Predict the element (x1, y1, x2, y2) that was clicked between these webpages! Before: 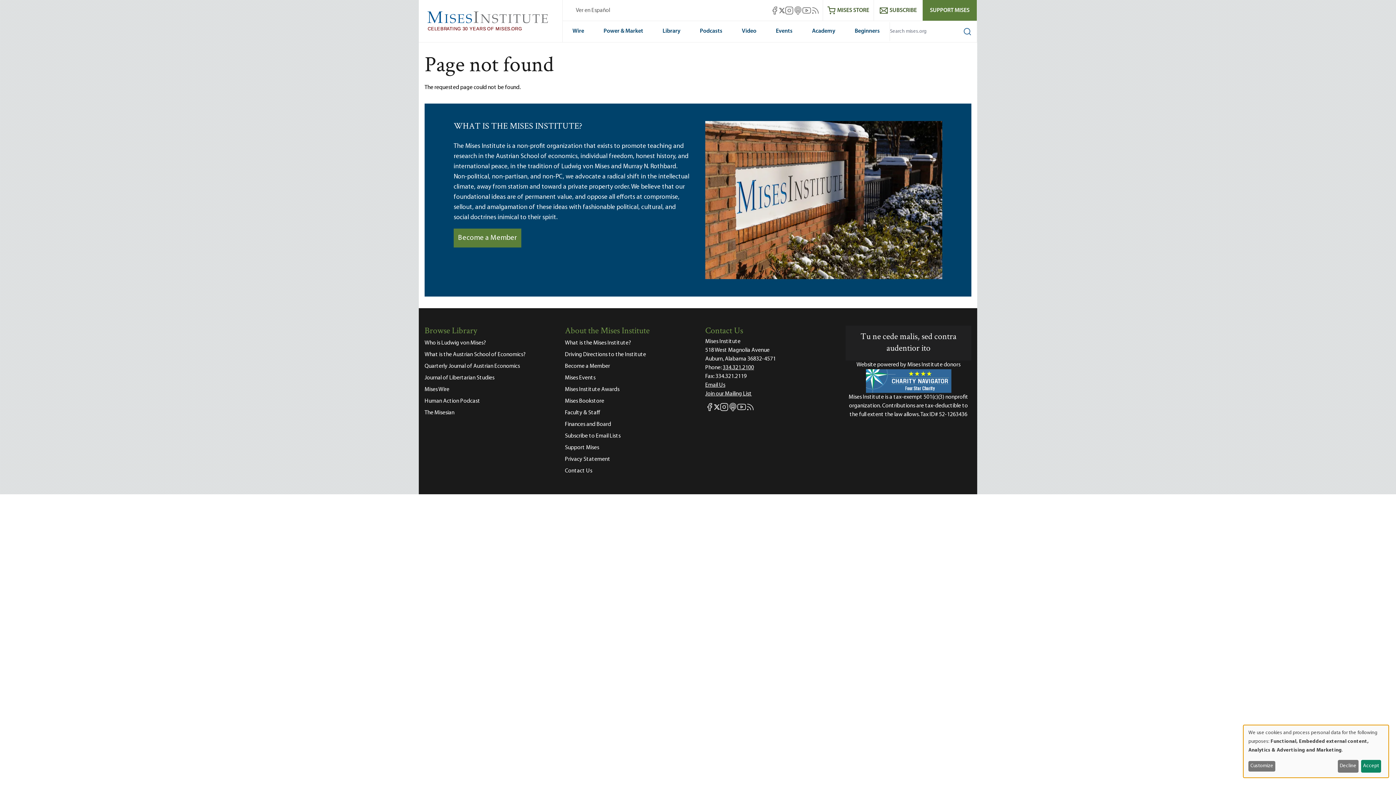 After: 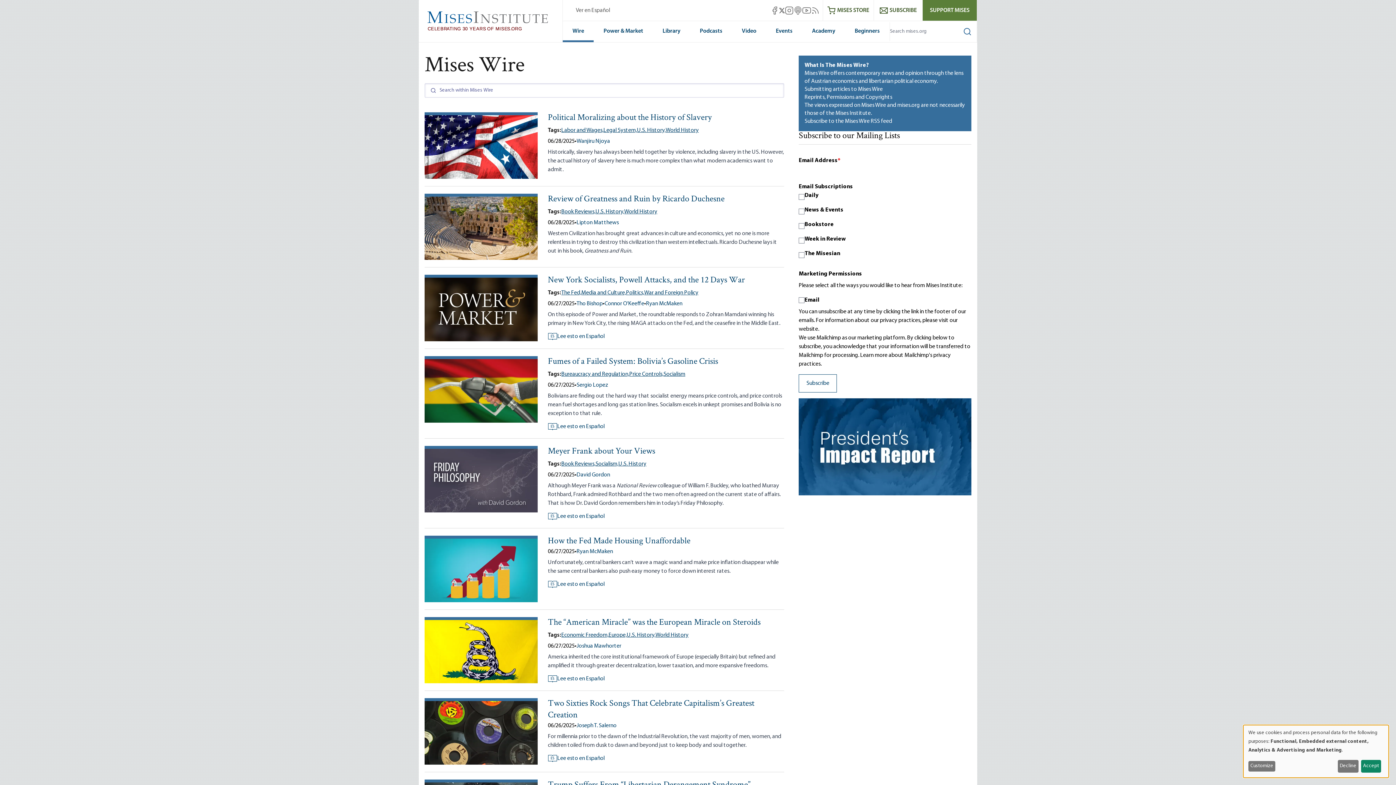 Action: label: Mises Wire bbox: (424, 383, 550, 395)